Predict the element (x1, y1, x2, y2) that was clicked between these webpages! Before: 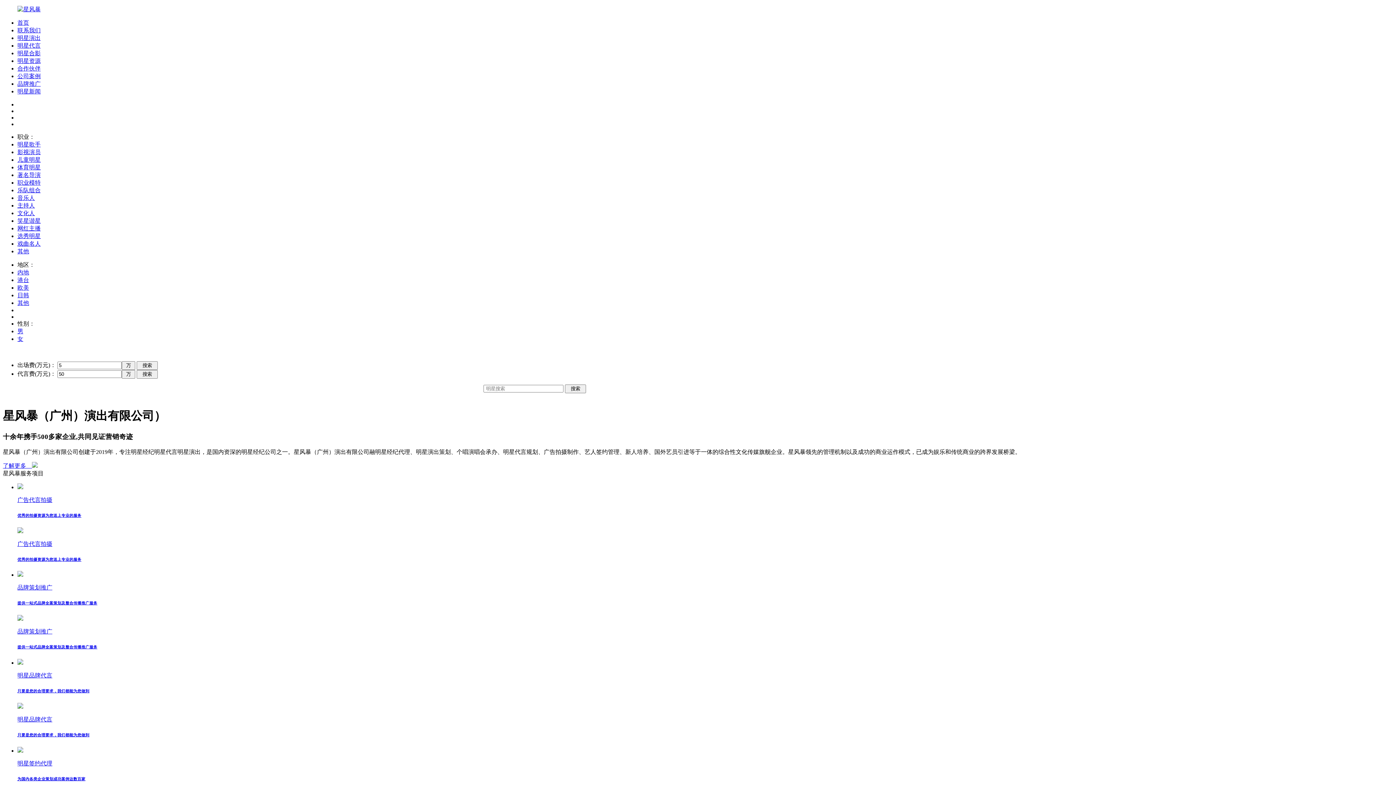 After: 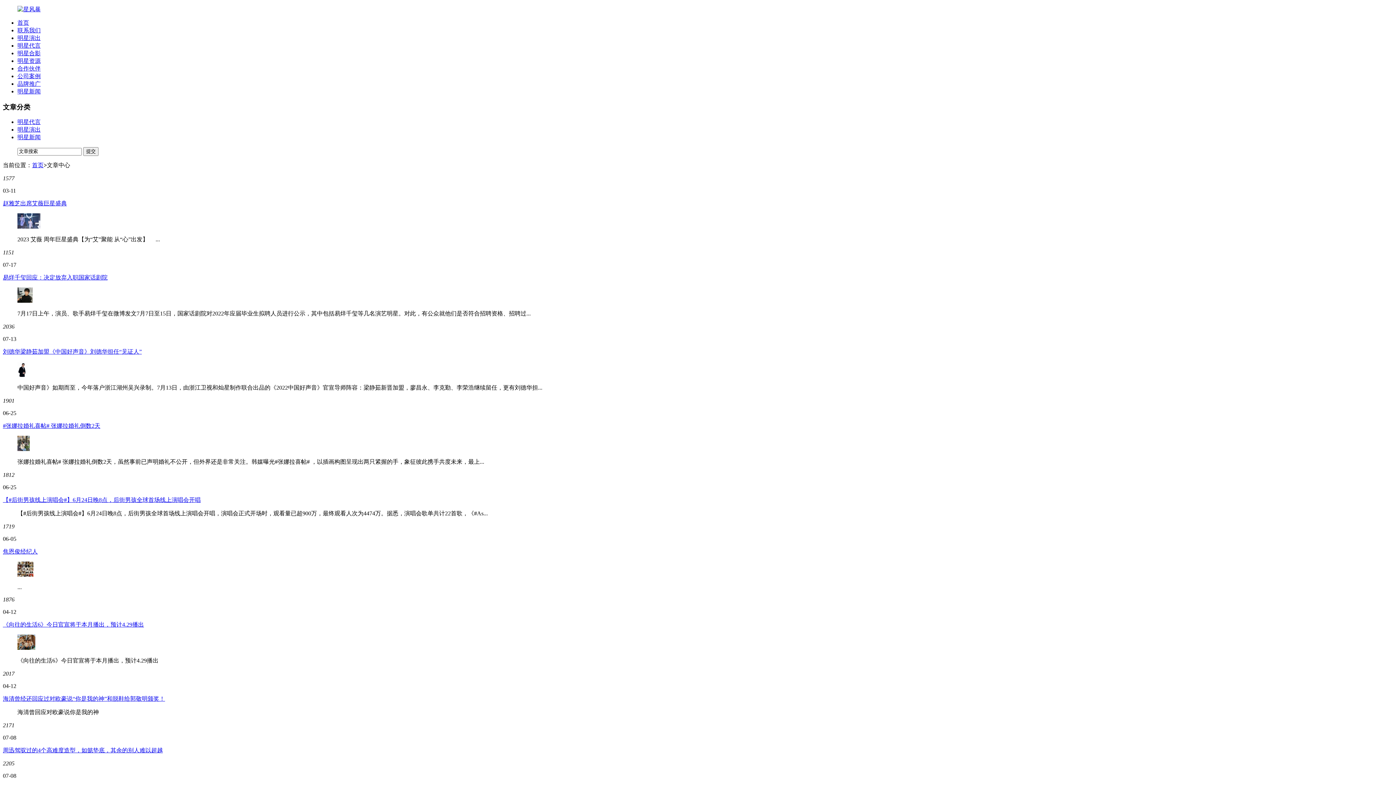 Action: bbox: (17, 88, 40, 94) label: 明星新闻